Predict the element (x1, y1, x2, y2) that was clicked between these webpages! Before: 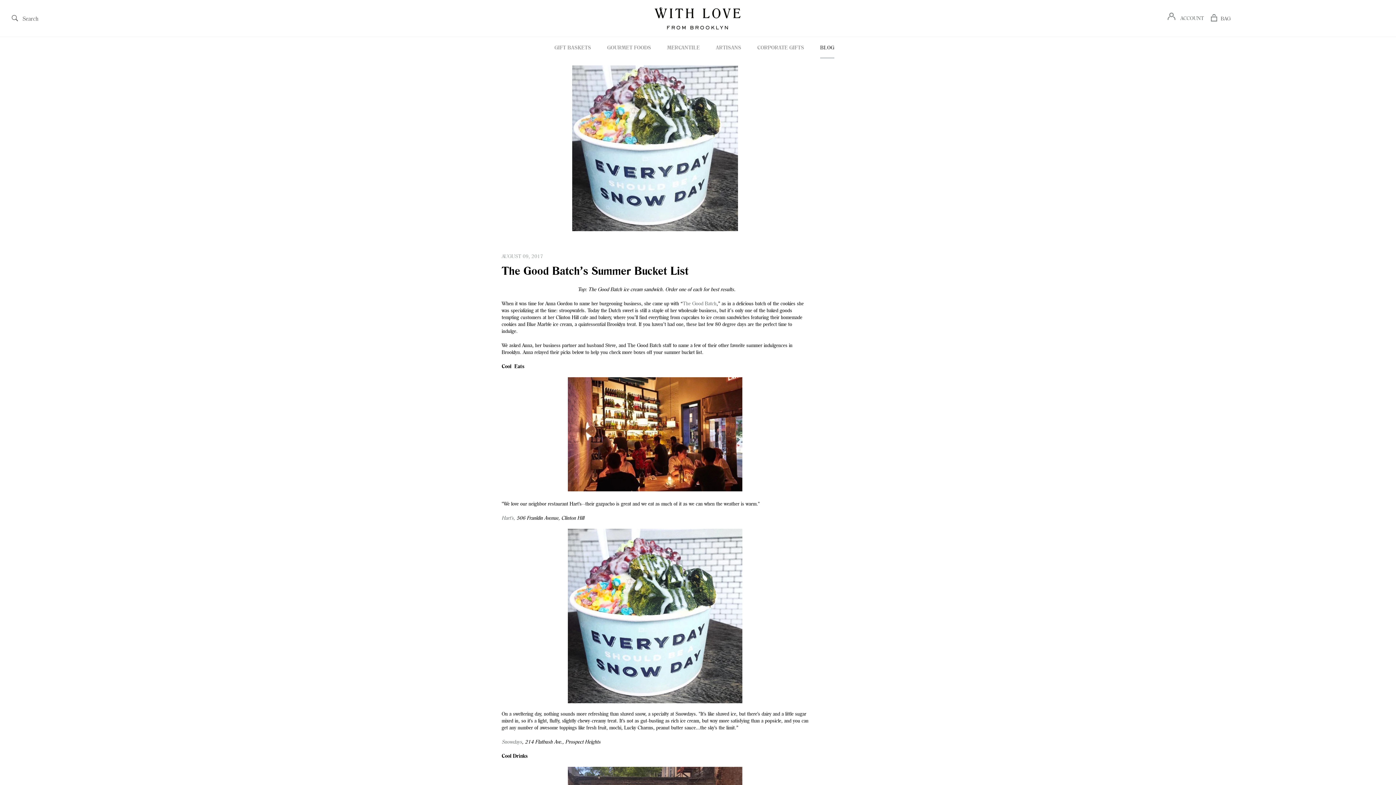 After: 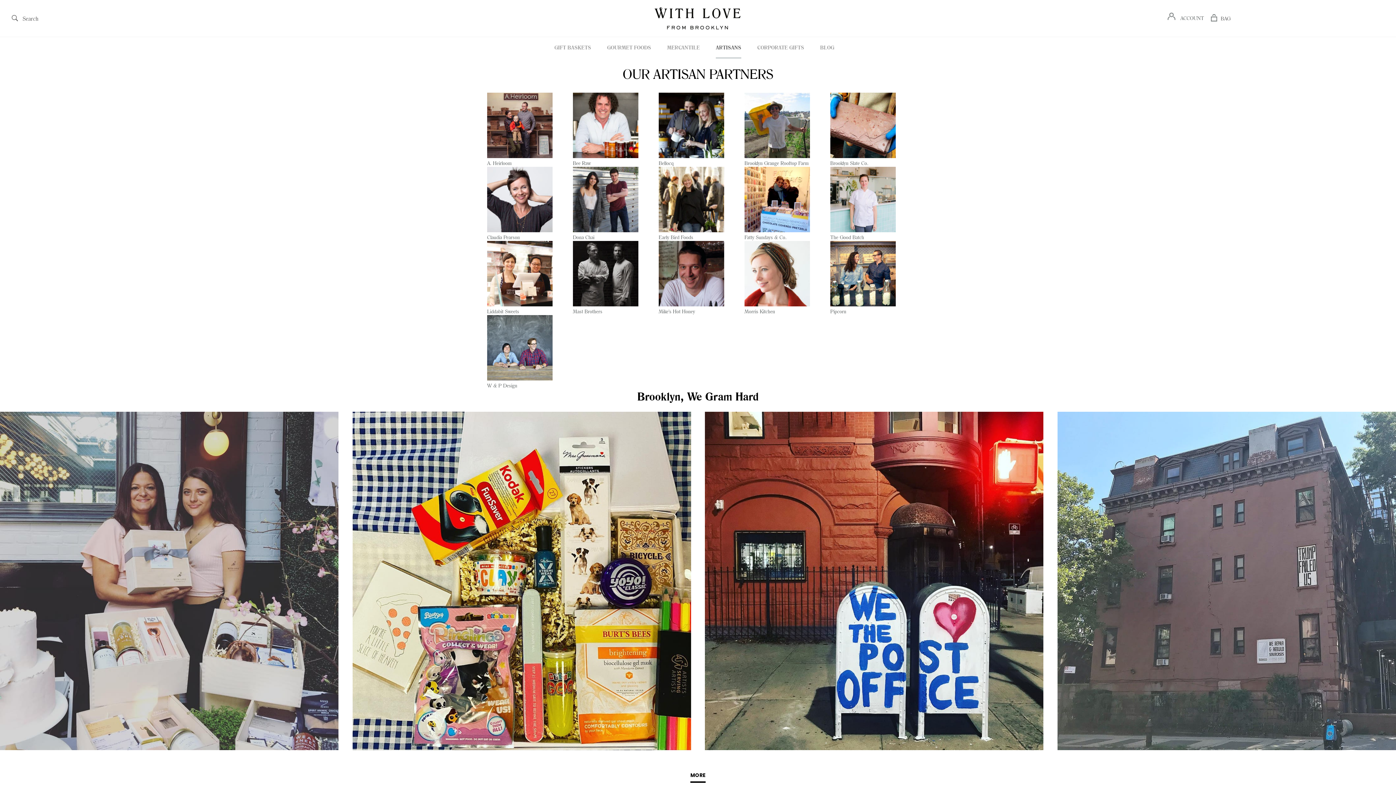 Action: bbox: (708, 37, 748, 58) label: ARTISANS